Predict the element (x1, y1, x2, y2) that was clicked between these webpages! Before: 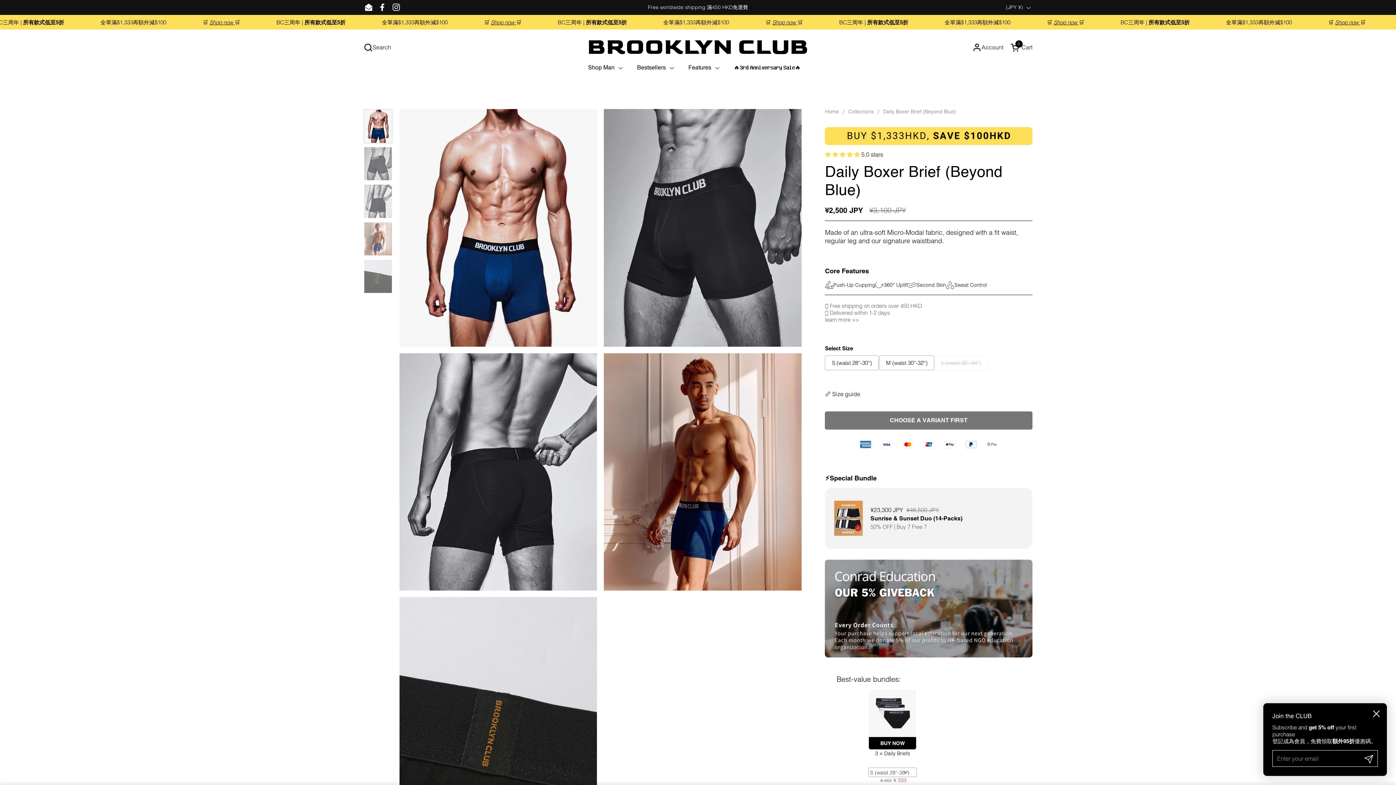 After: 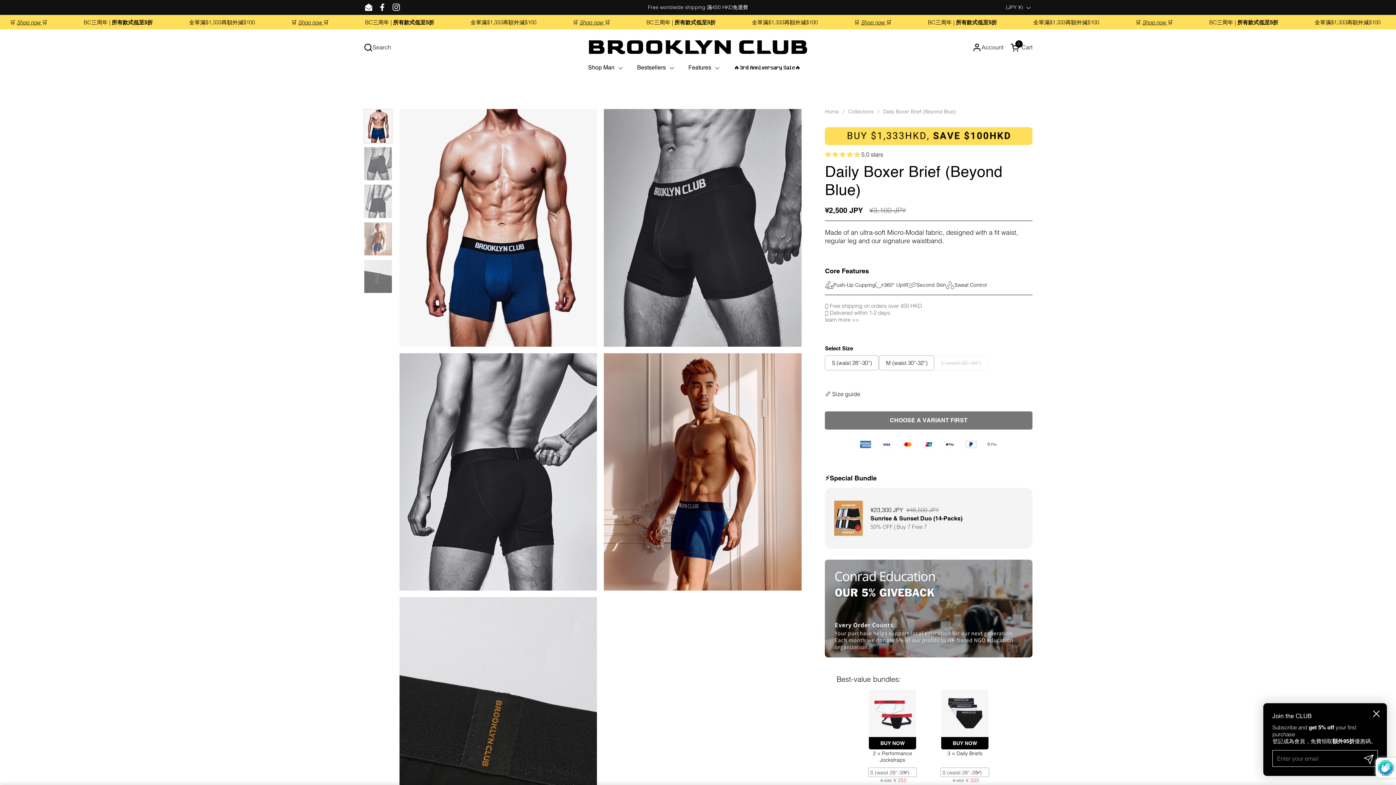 Action: bbox: (1360, 750, 1378, 767) label: Submit